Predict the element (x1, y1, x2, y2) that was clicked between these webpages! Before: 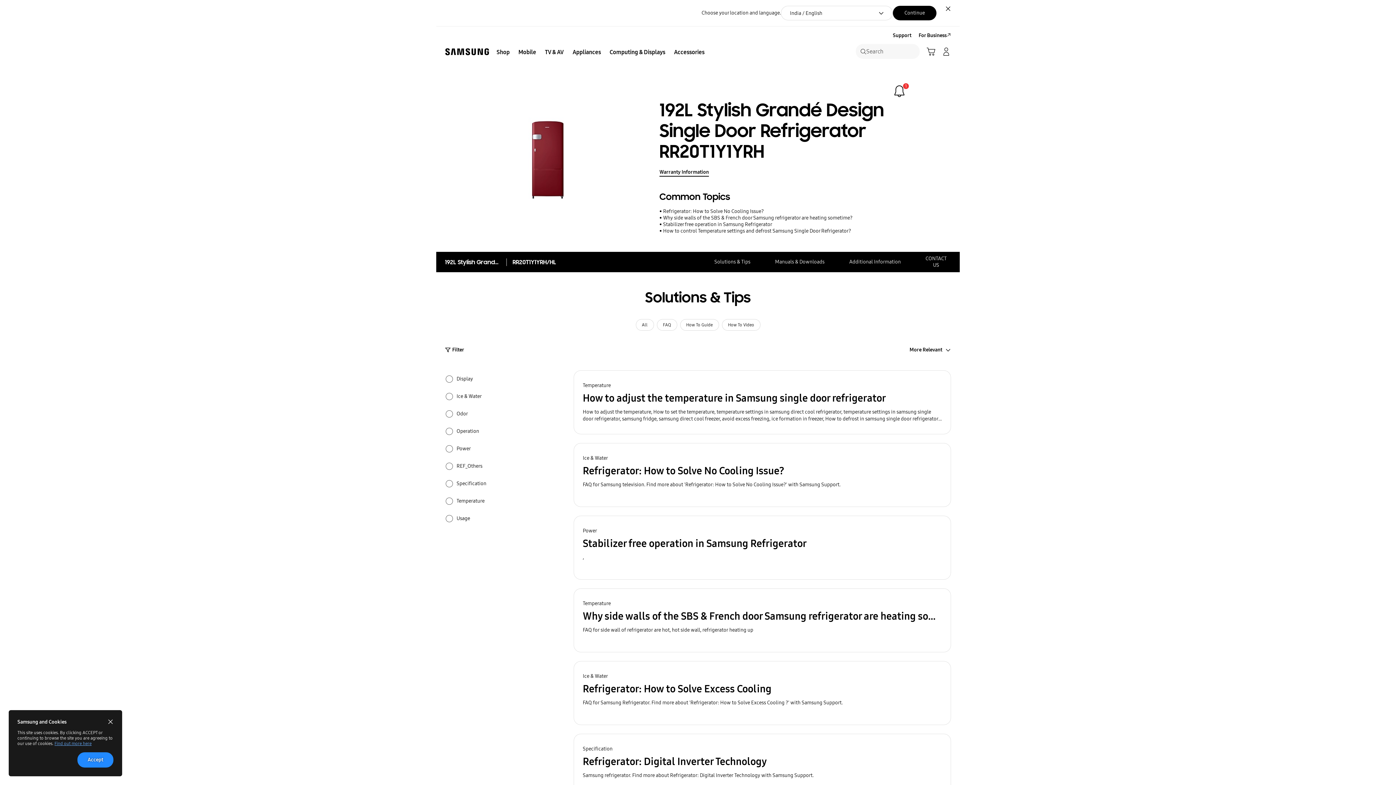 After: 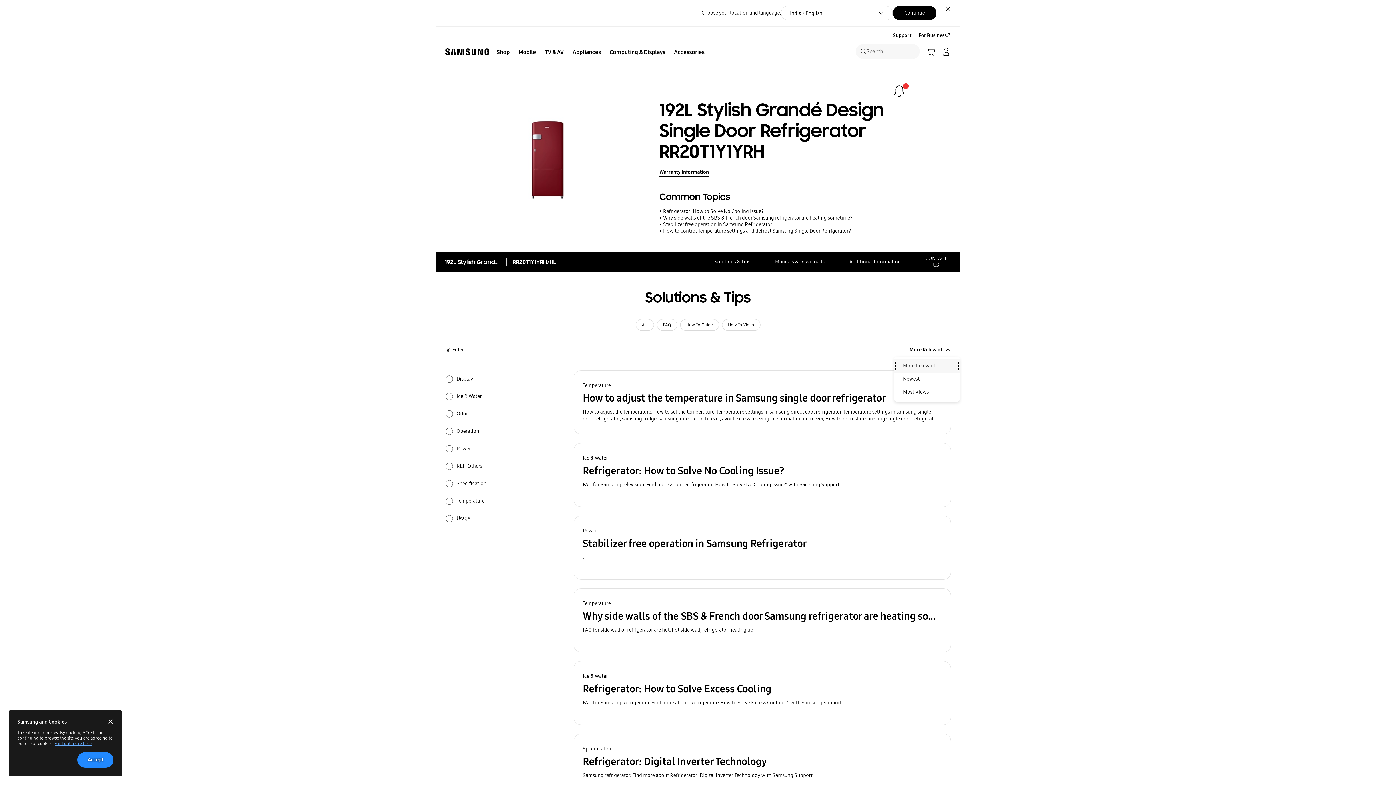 Action: bbox: (894, 343, 960, 356) label: More Relevant